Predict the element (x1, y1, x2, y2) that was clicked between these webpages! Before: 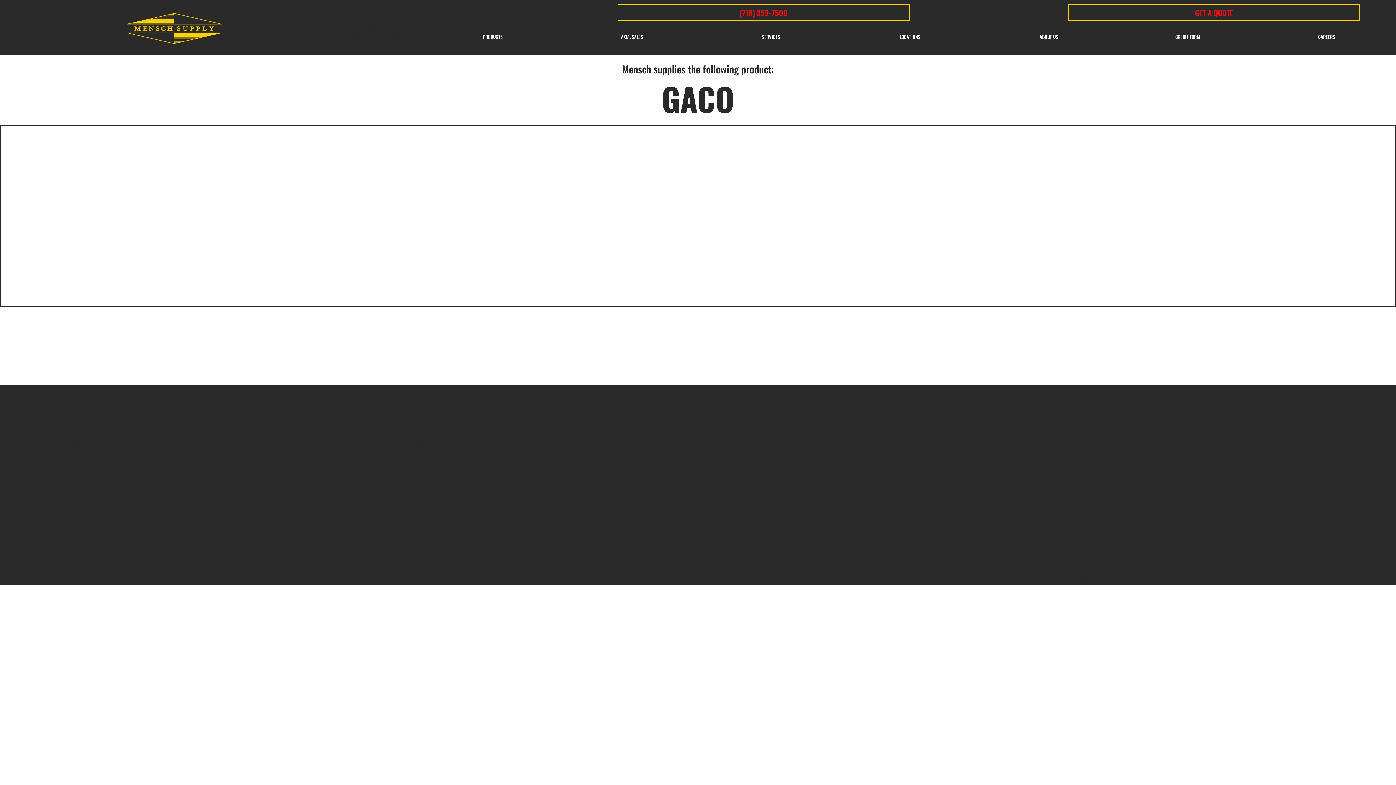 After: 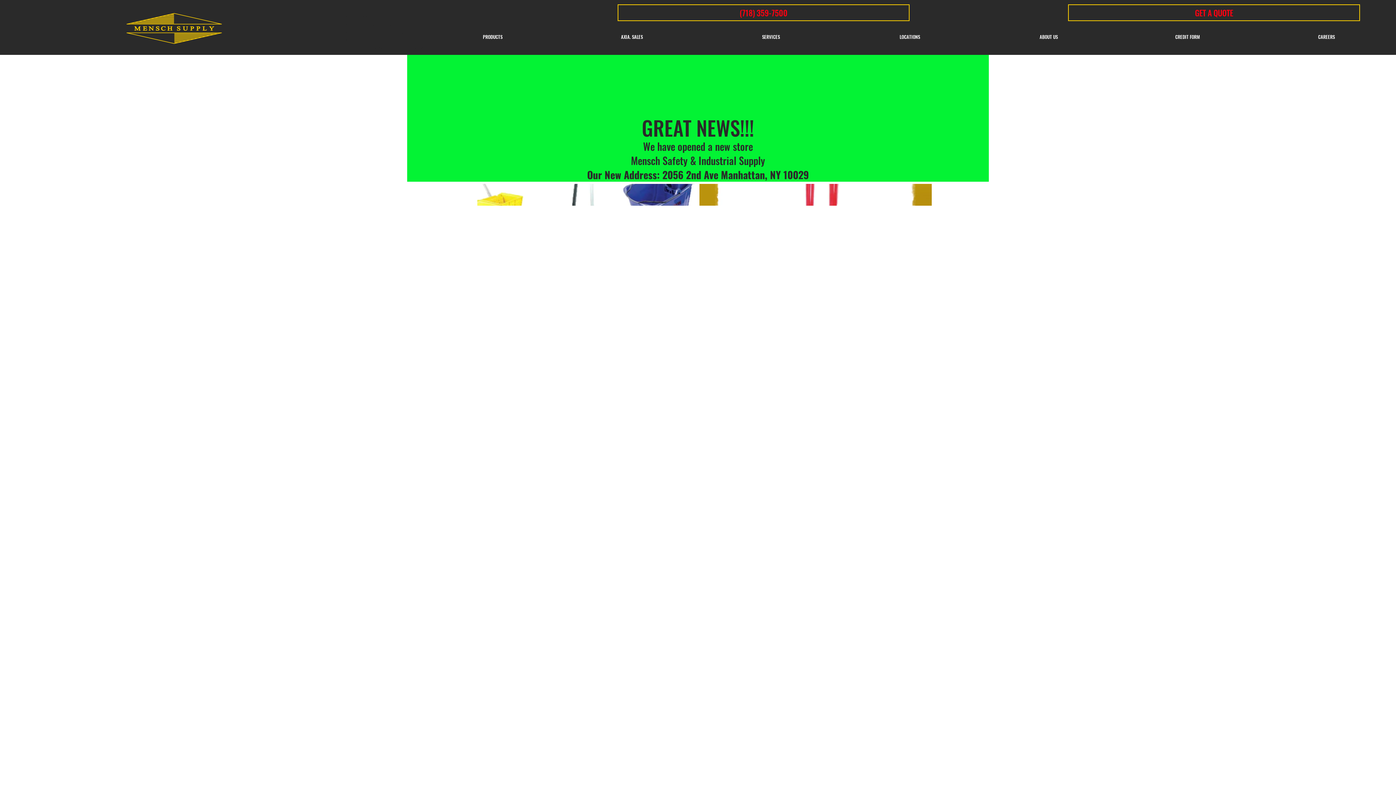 Action: label: Mensch Safety & Industrial Supply bbox: (747, 439, 841, 446)